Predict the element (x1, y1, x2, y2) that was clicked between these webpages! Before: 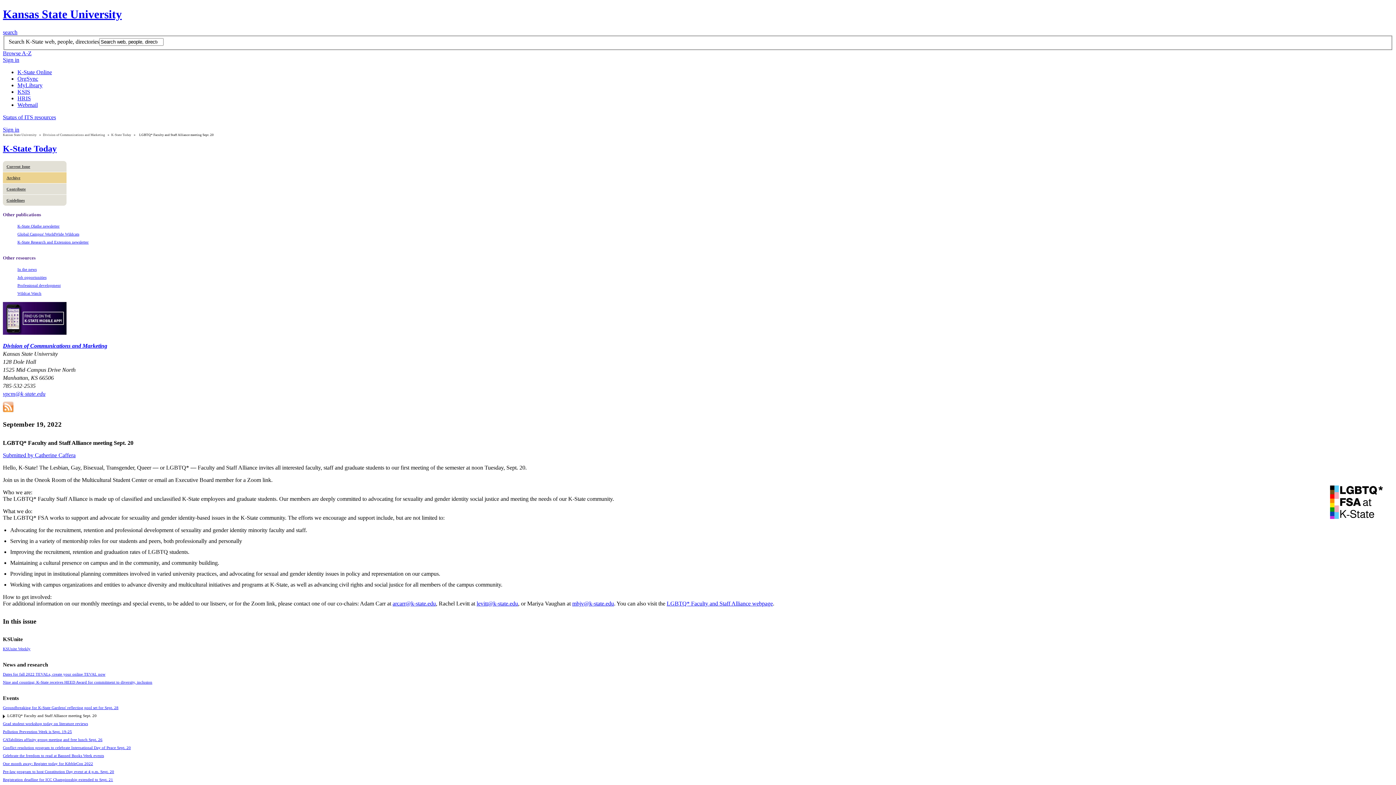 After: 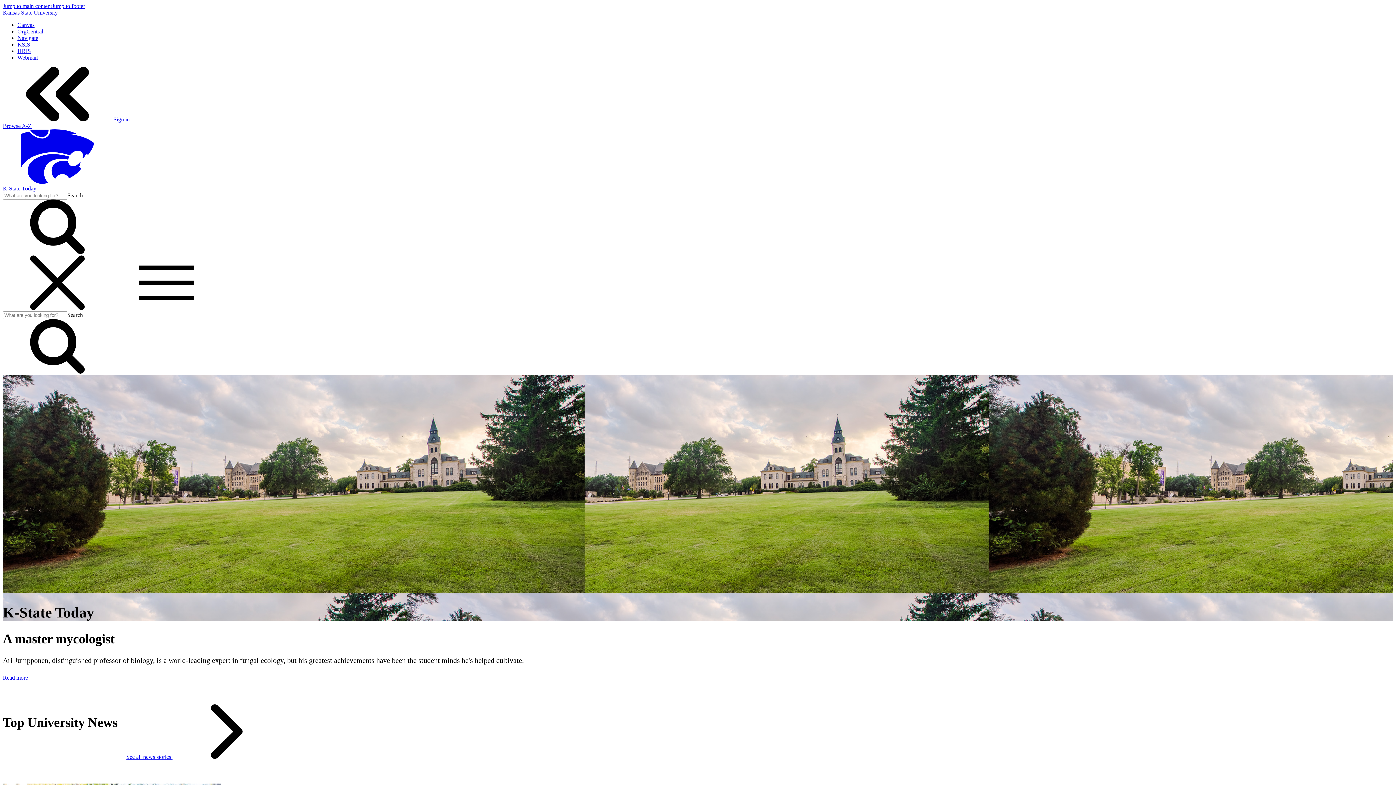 Action: label: K-State Today bbox: (111, 133, 131, 136)